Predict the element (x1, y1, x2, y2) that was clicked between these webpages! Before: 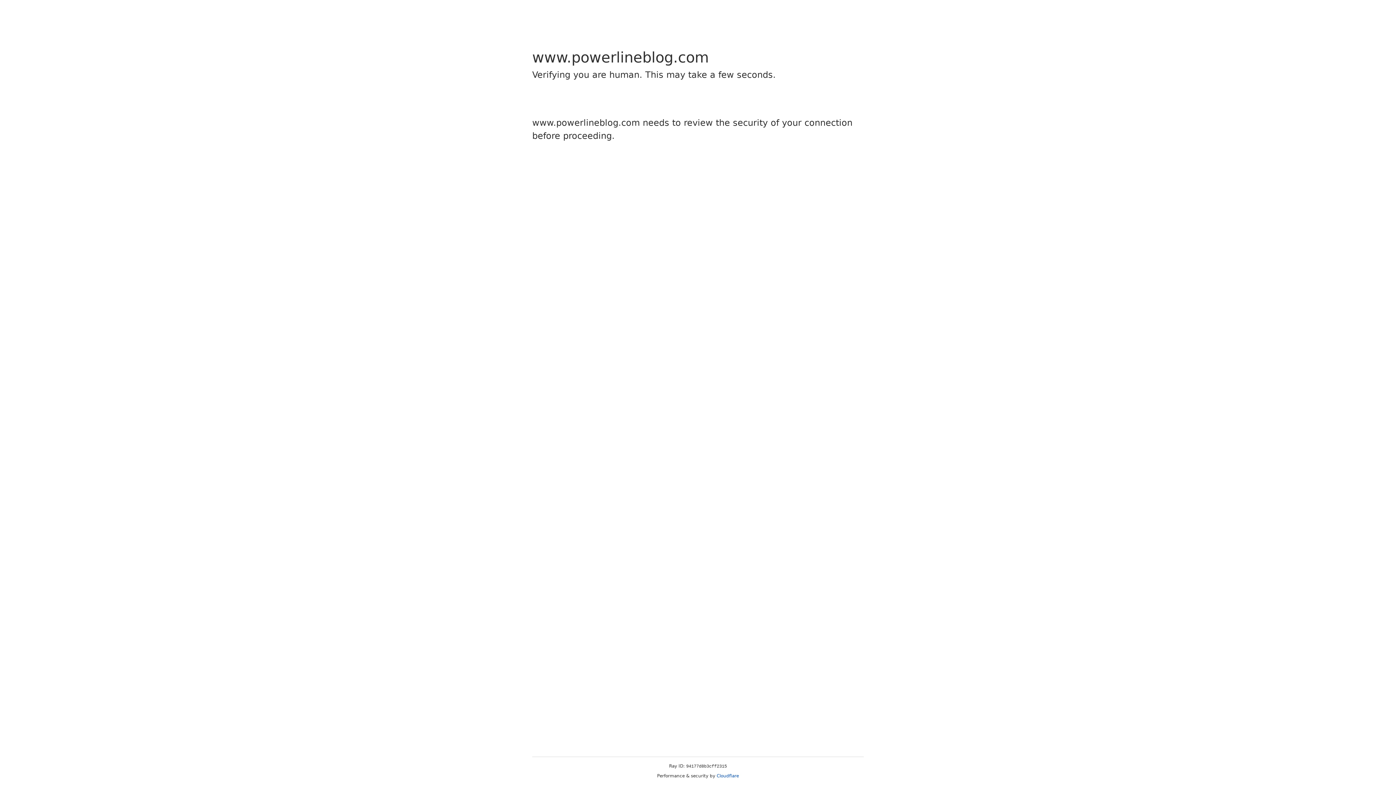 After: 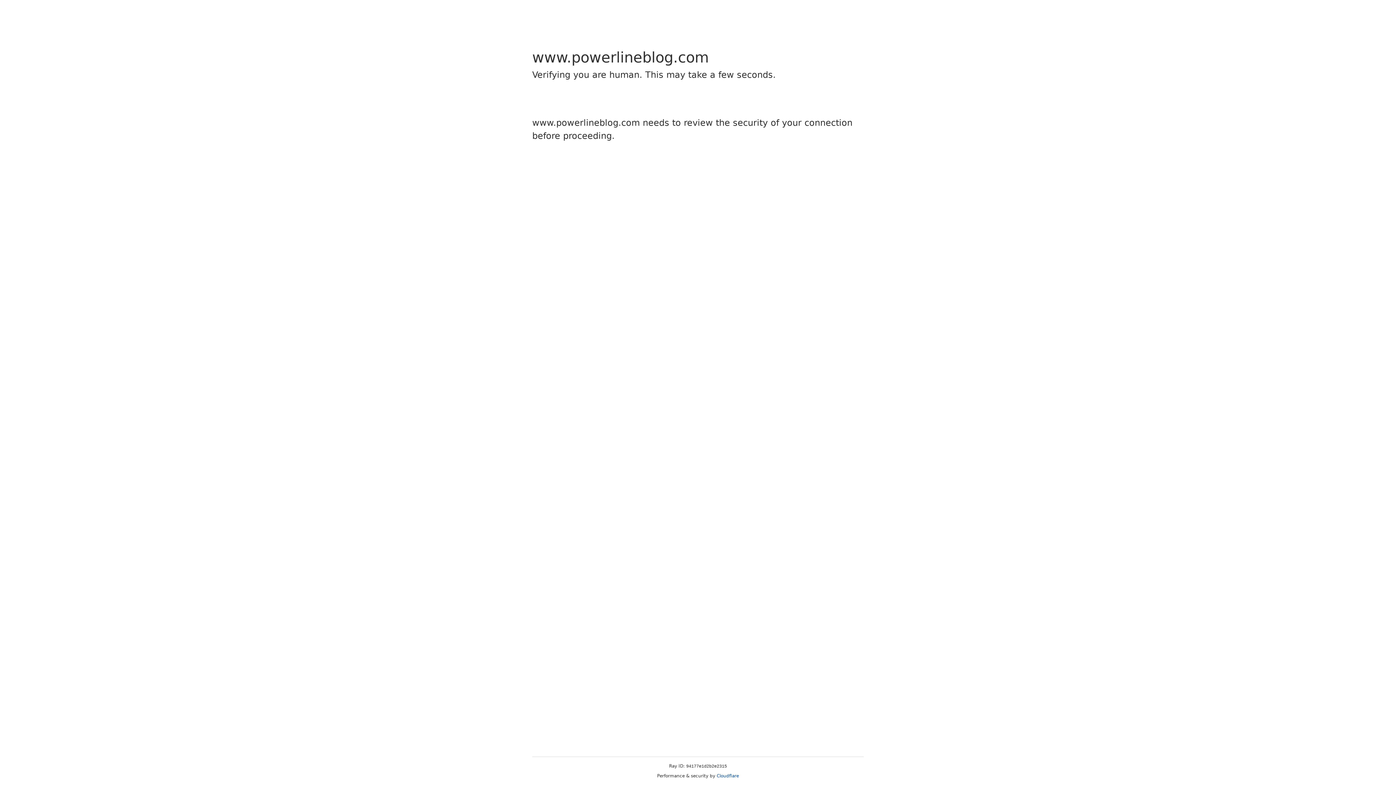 Action: bbox: (716, 773, 739, 778) label: Cloudflare